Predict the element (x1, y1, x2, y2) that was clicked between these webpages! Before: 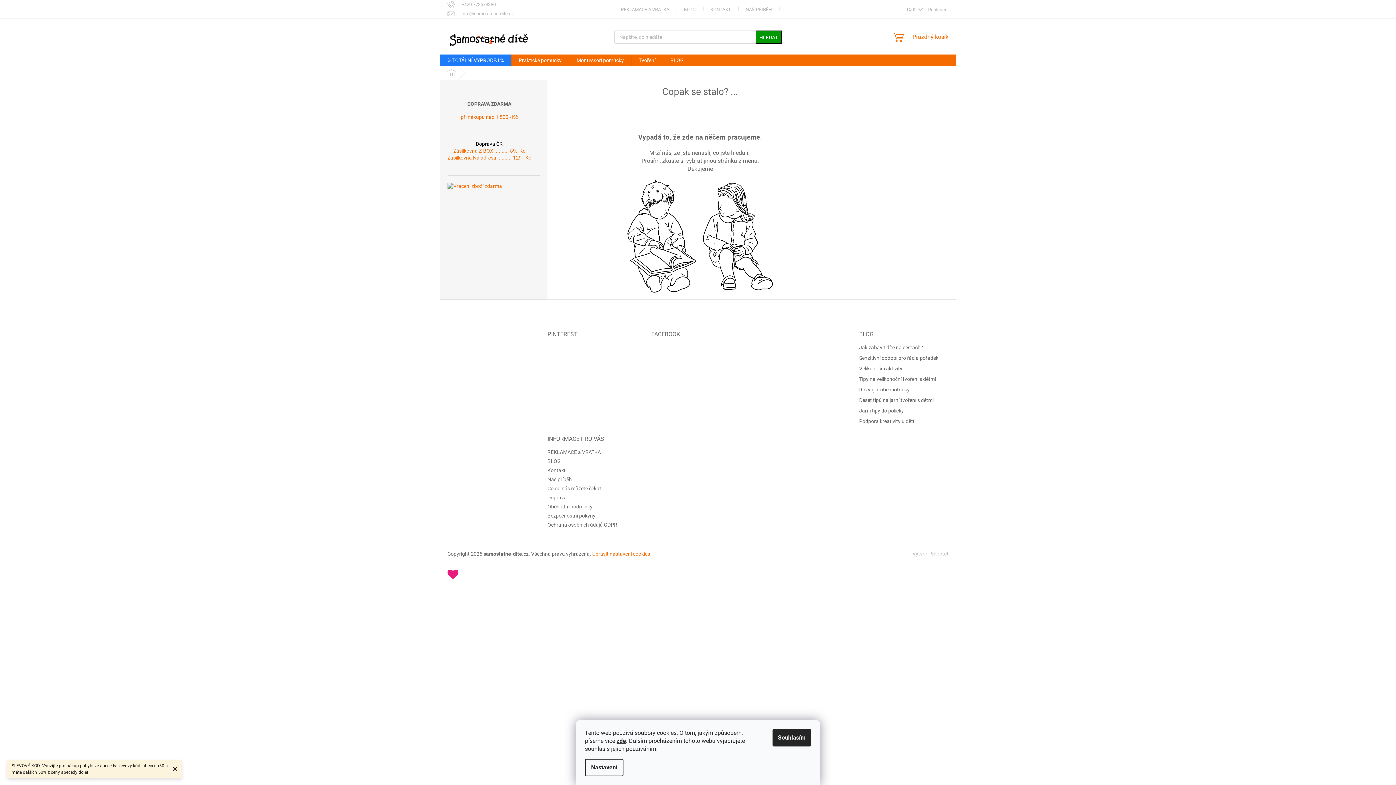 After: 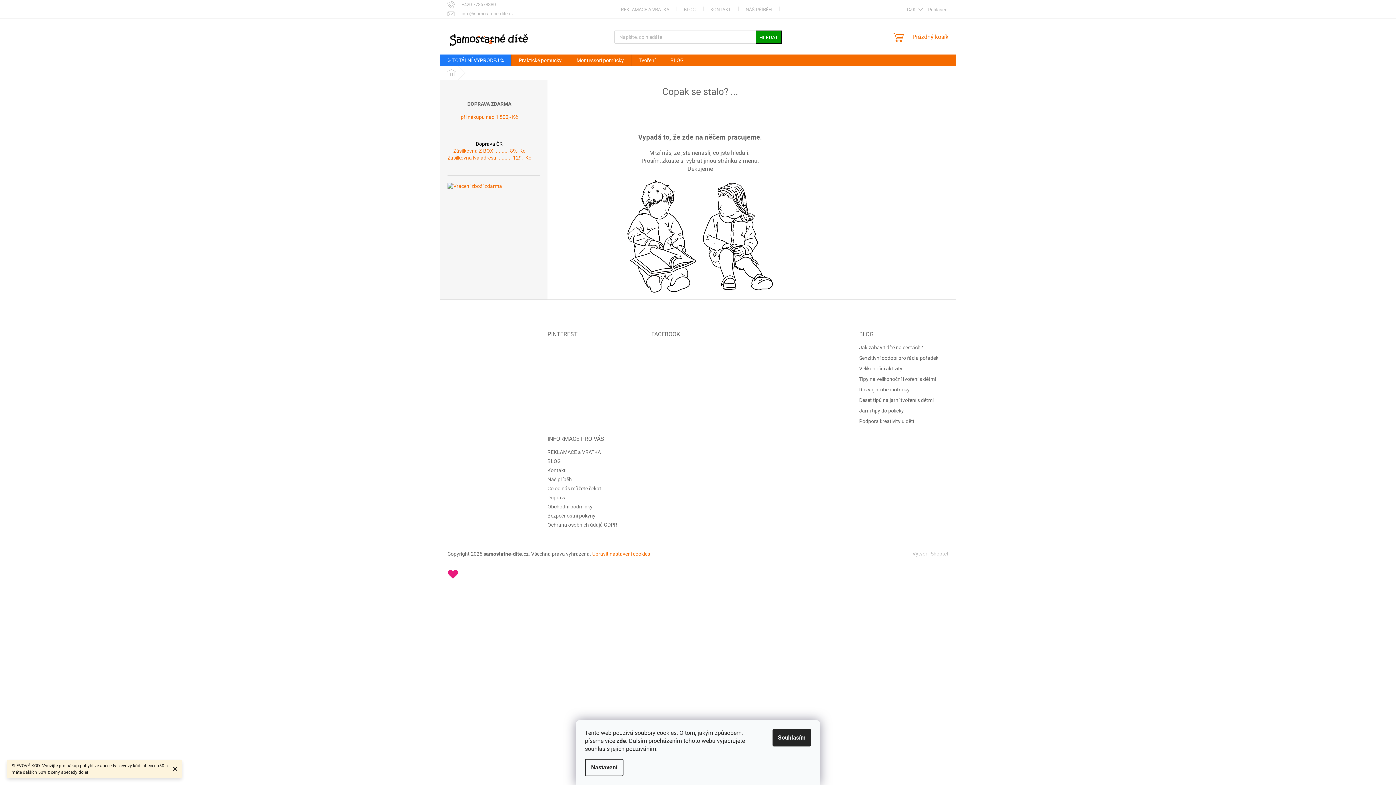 Action: bbox: (616, 737, 626, 744) label: zde